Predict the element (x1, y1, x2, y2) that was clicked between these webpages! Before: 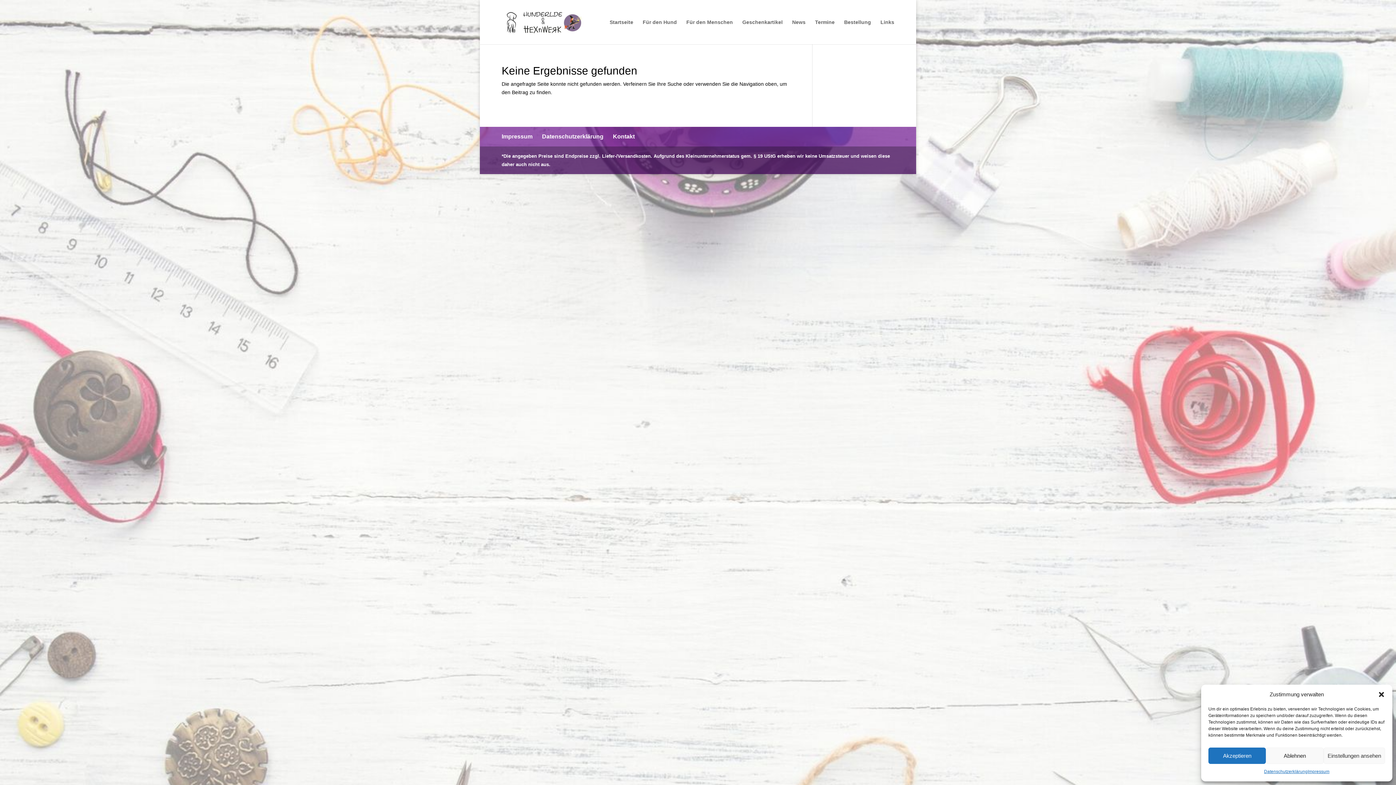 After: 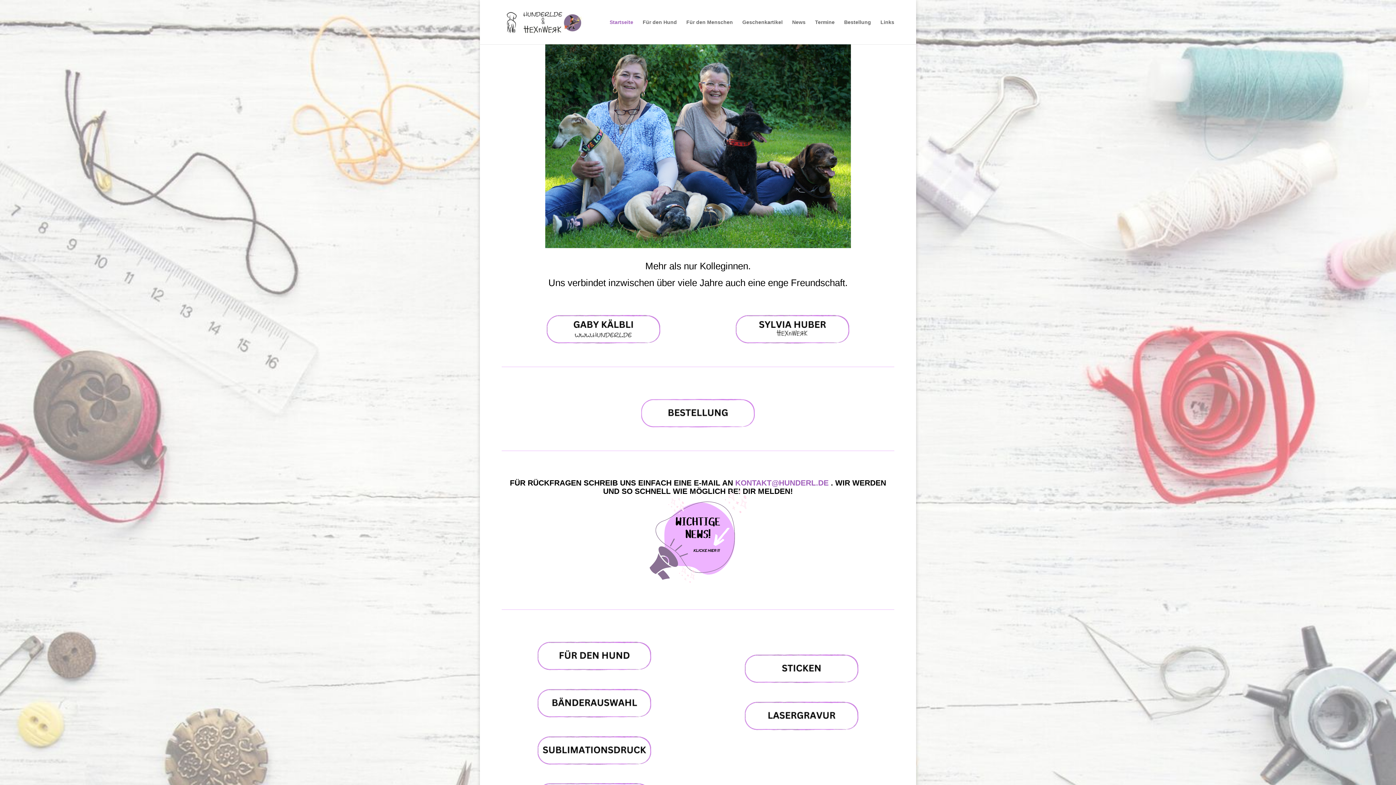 Action: bbox: (503, 18, 585, 24)